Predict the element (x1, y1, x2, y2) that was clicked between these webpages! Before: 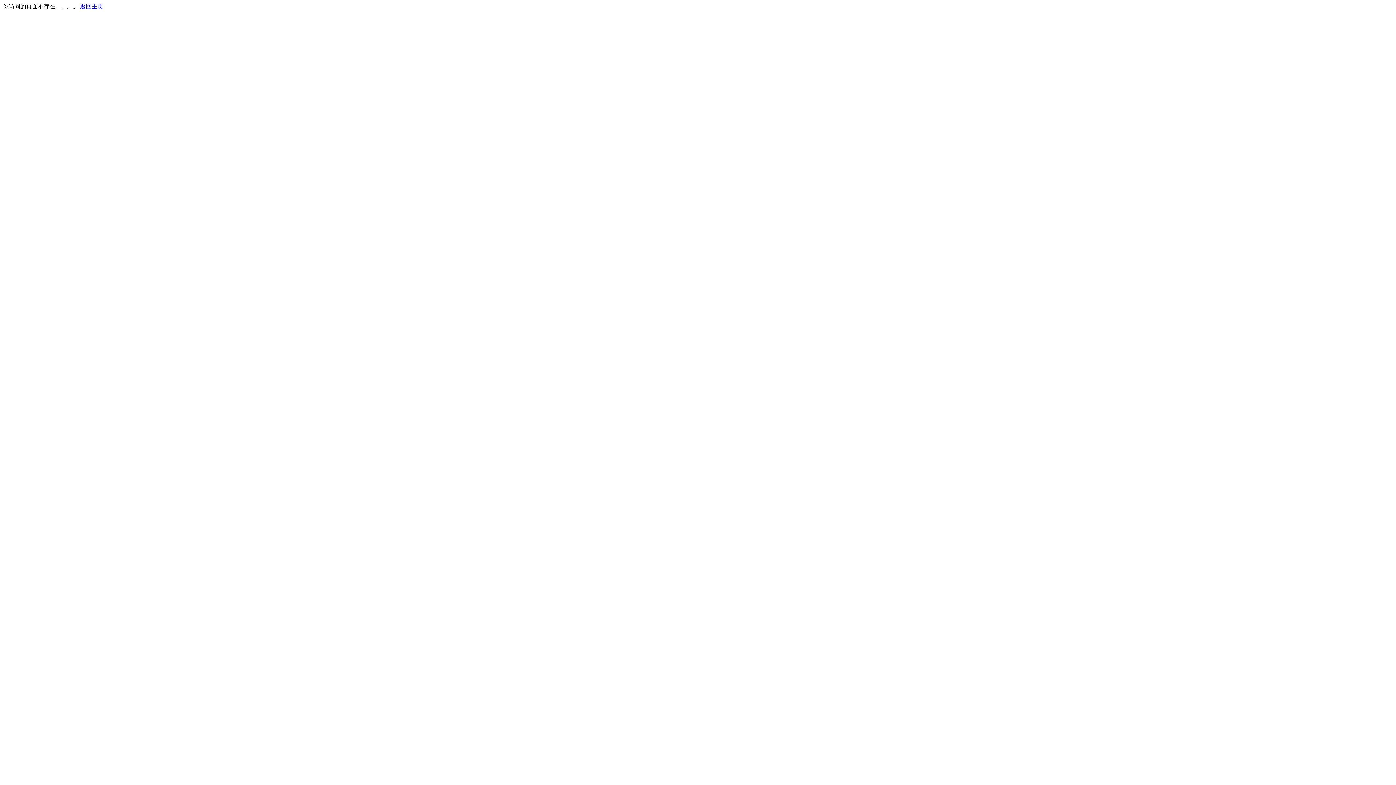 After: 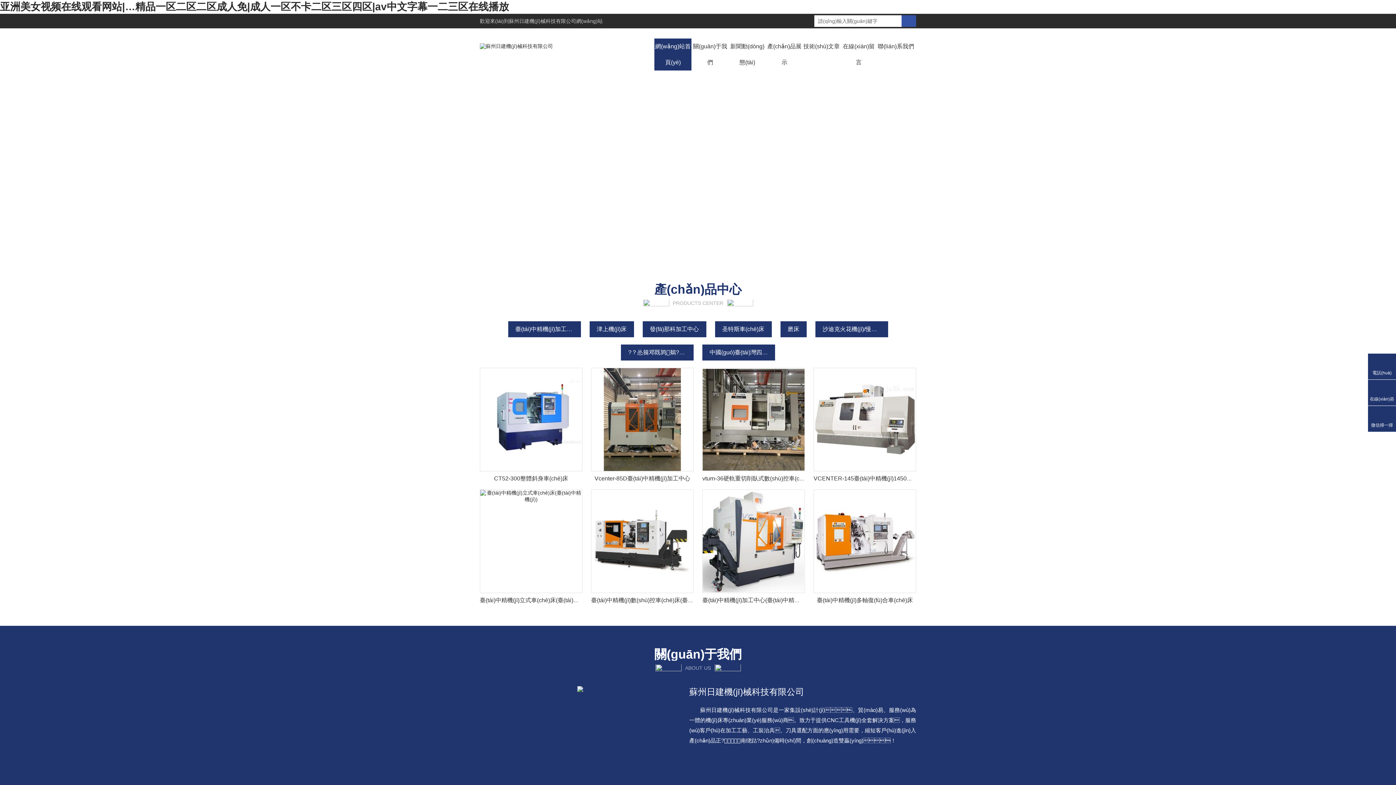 Action: bbox: (80, 3, 103, 9) label: 返回主页